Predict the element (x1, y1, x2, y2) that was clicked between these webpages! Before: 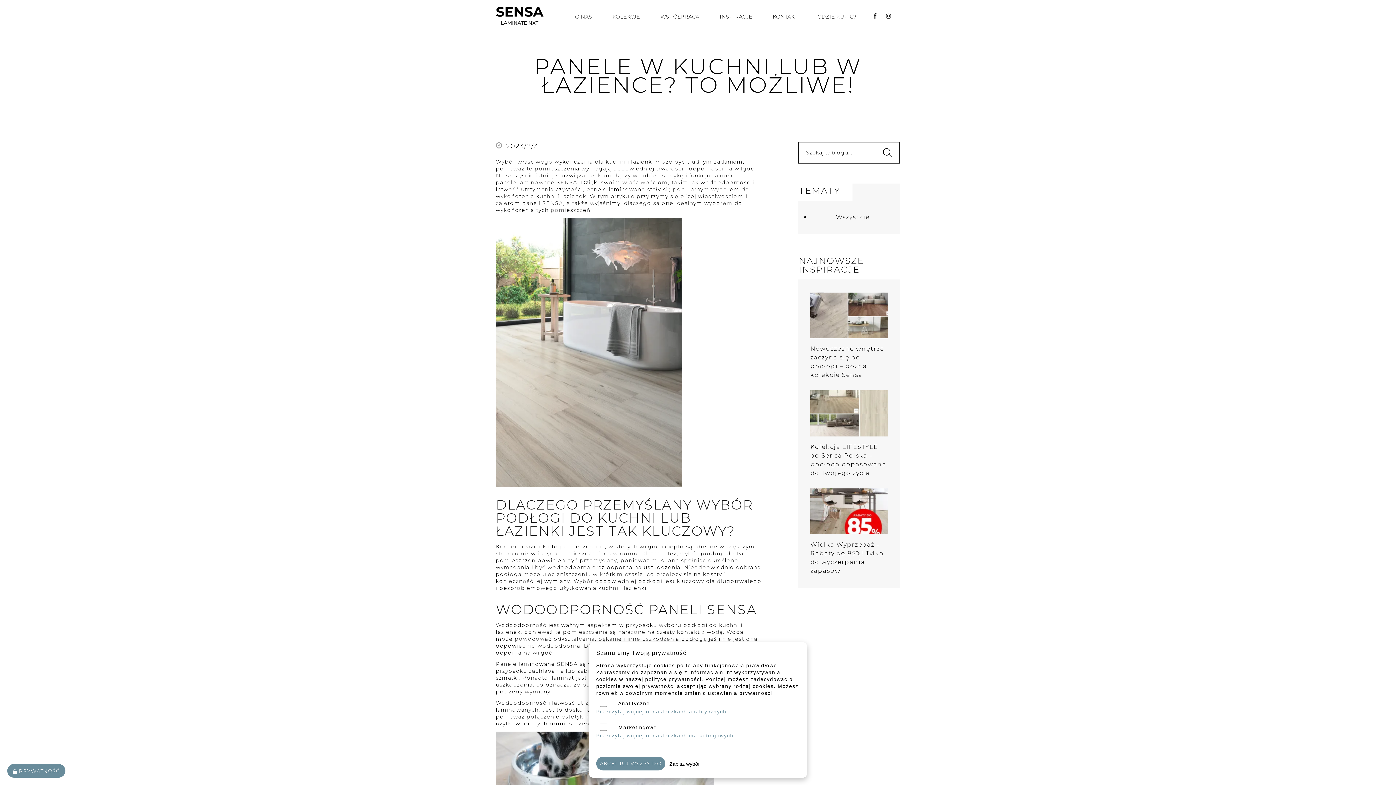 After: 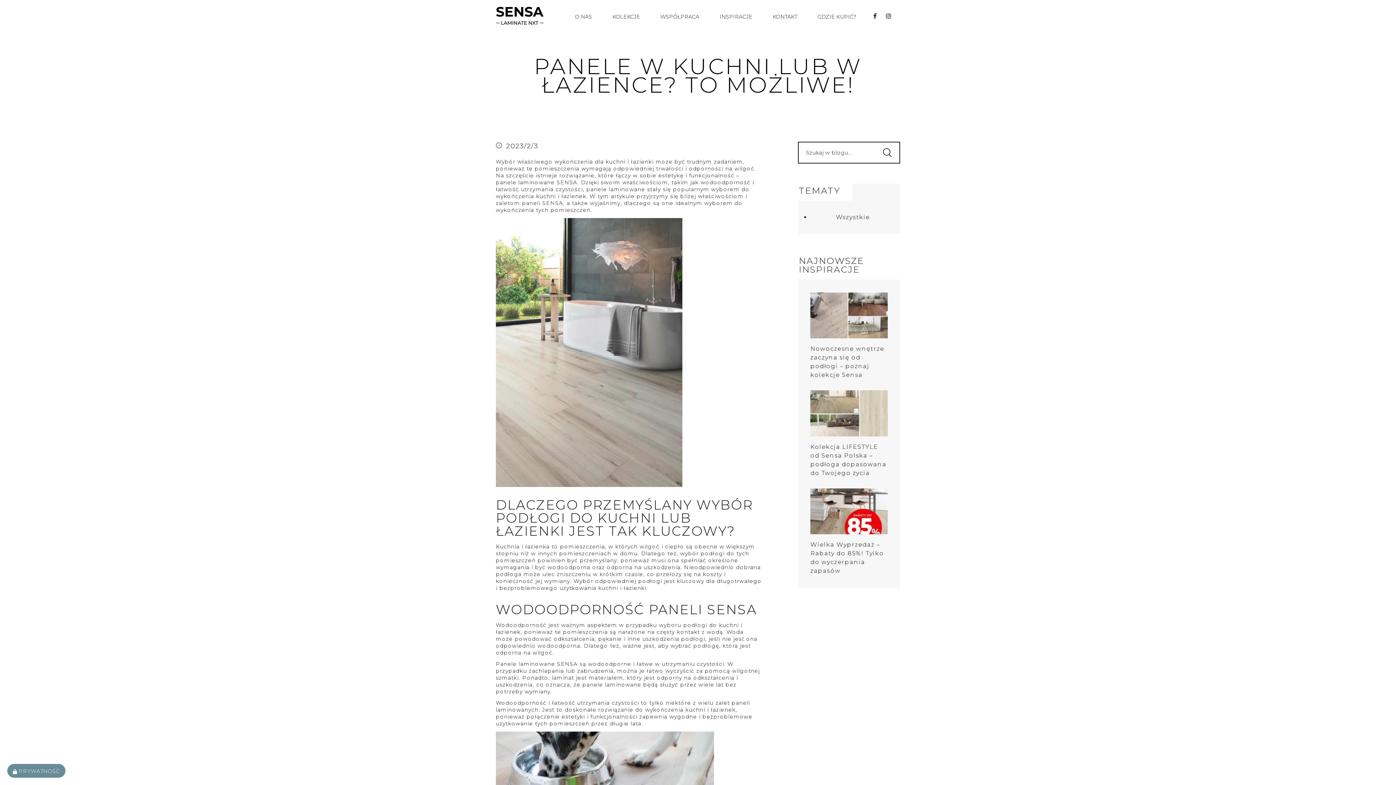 Action: bbox: (596, 757, 665, 770) label: AKCEPTUJ WSZYSTKO